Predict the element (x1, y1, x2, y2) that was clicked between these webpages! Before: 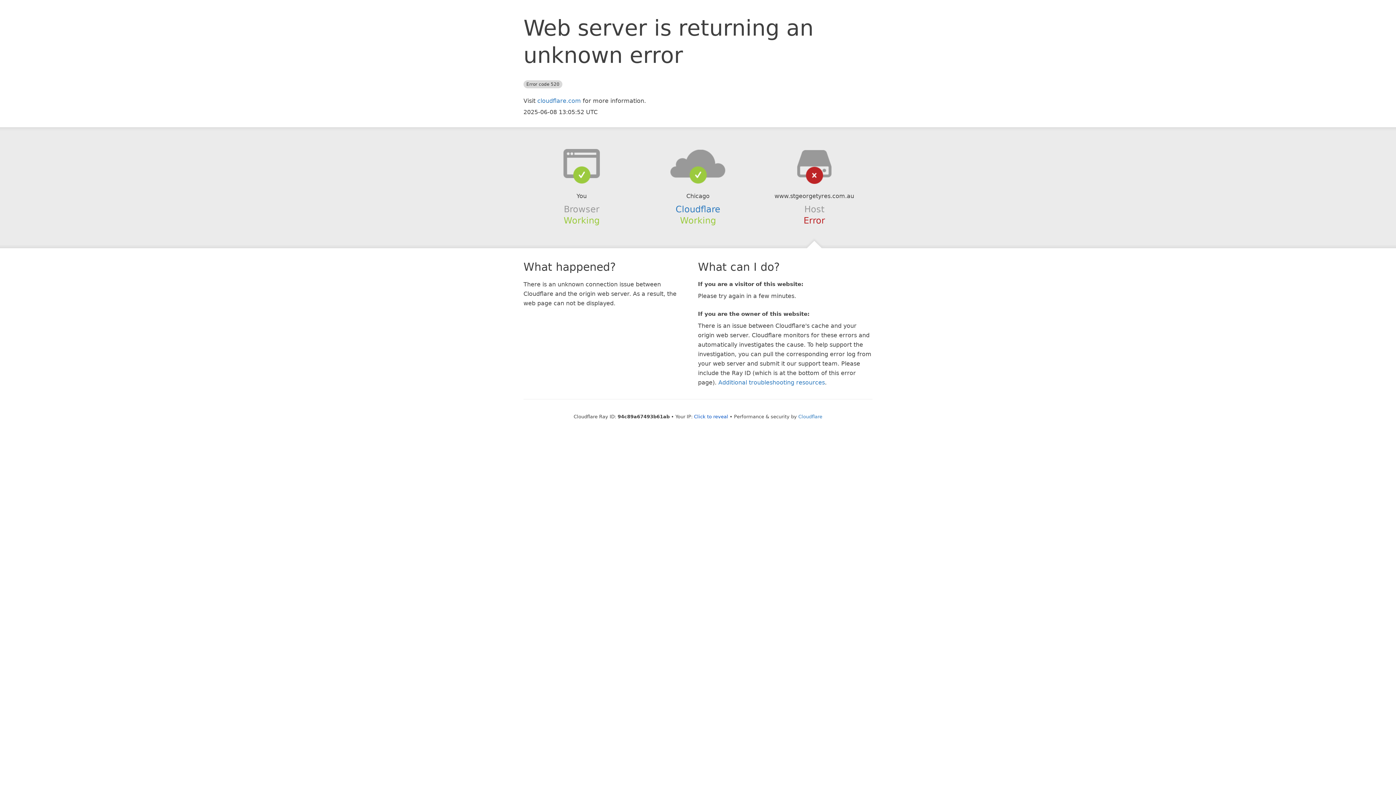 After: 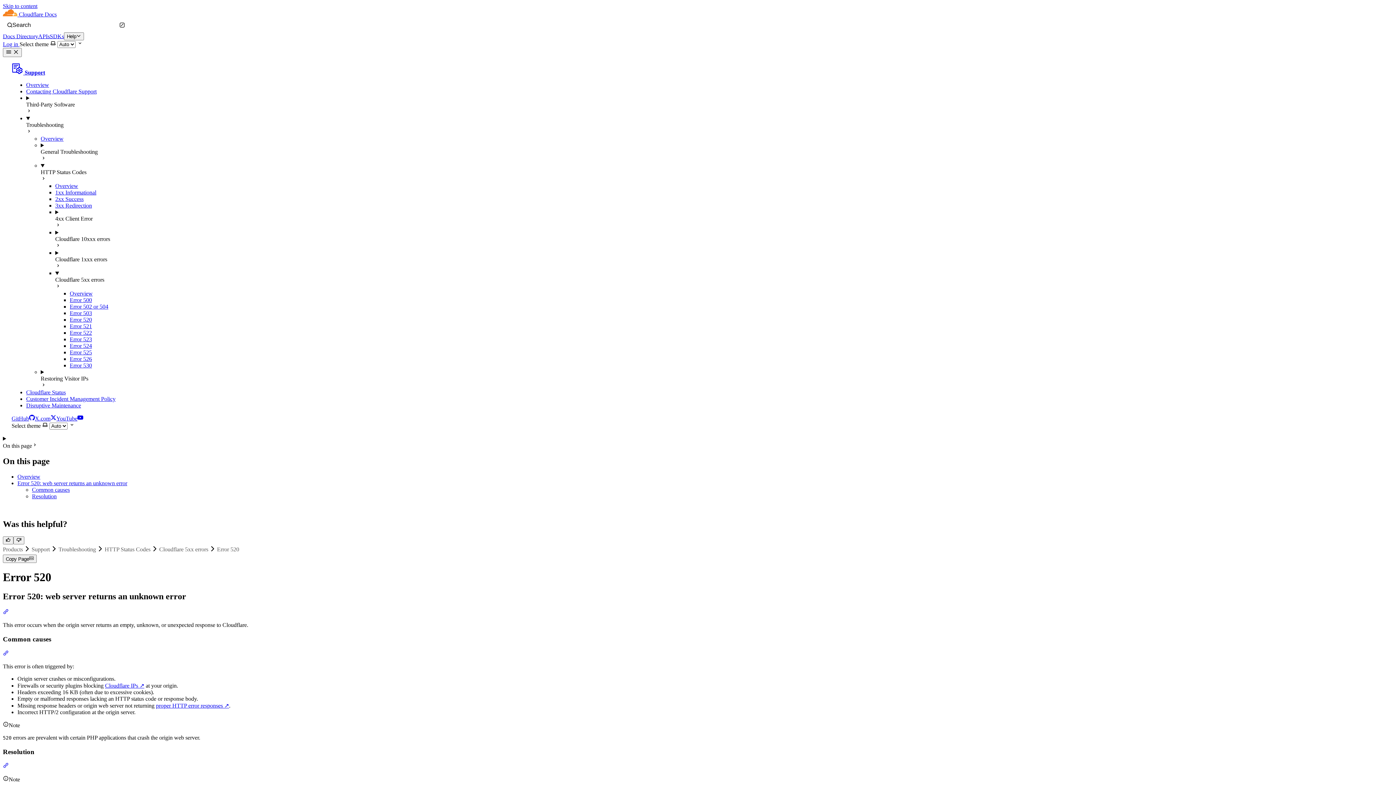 Action: bbox: (718, 379, 825, 386) label: Additional troubleshooting resources